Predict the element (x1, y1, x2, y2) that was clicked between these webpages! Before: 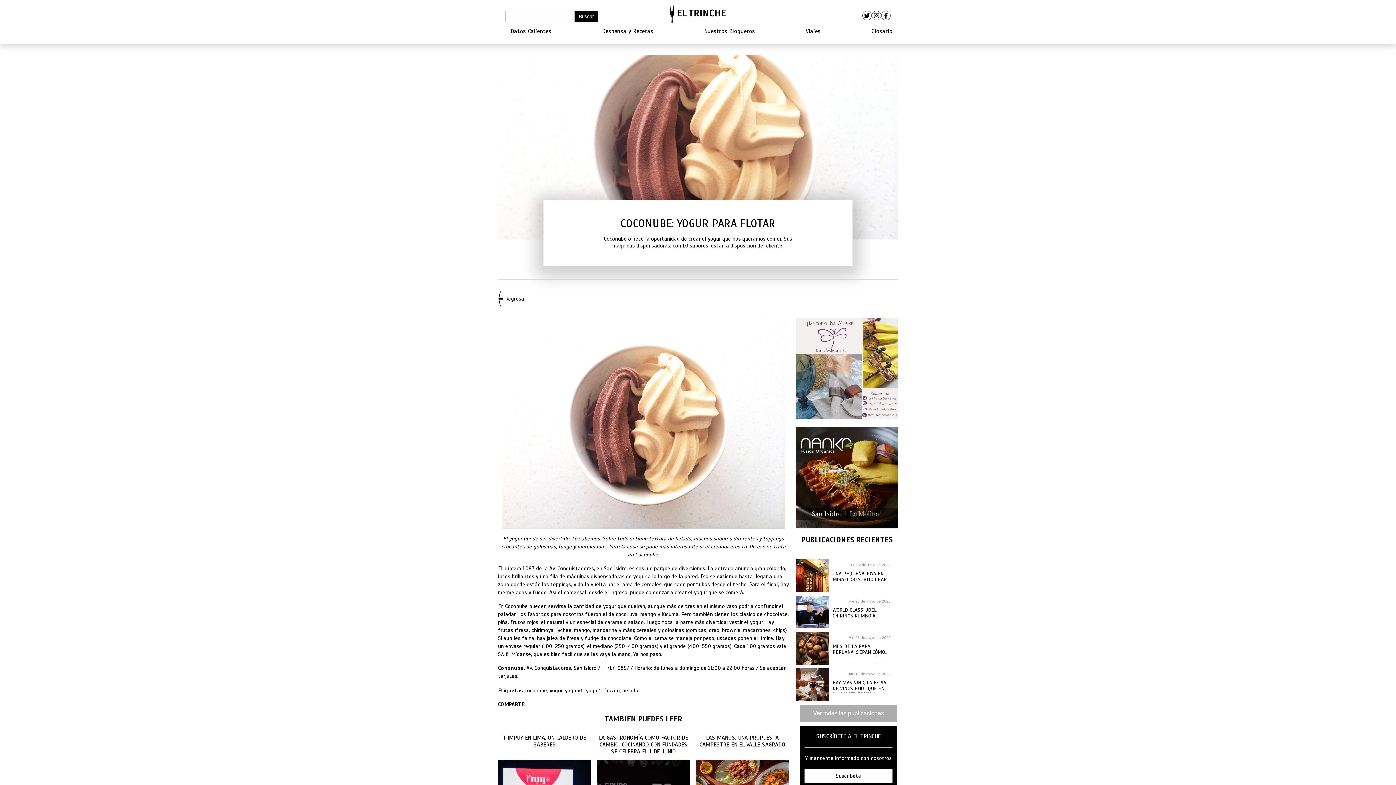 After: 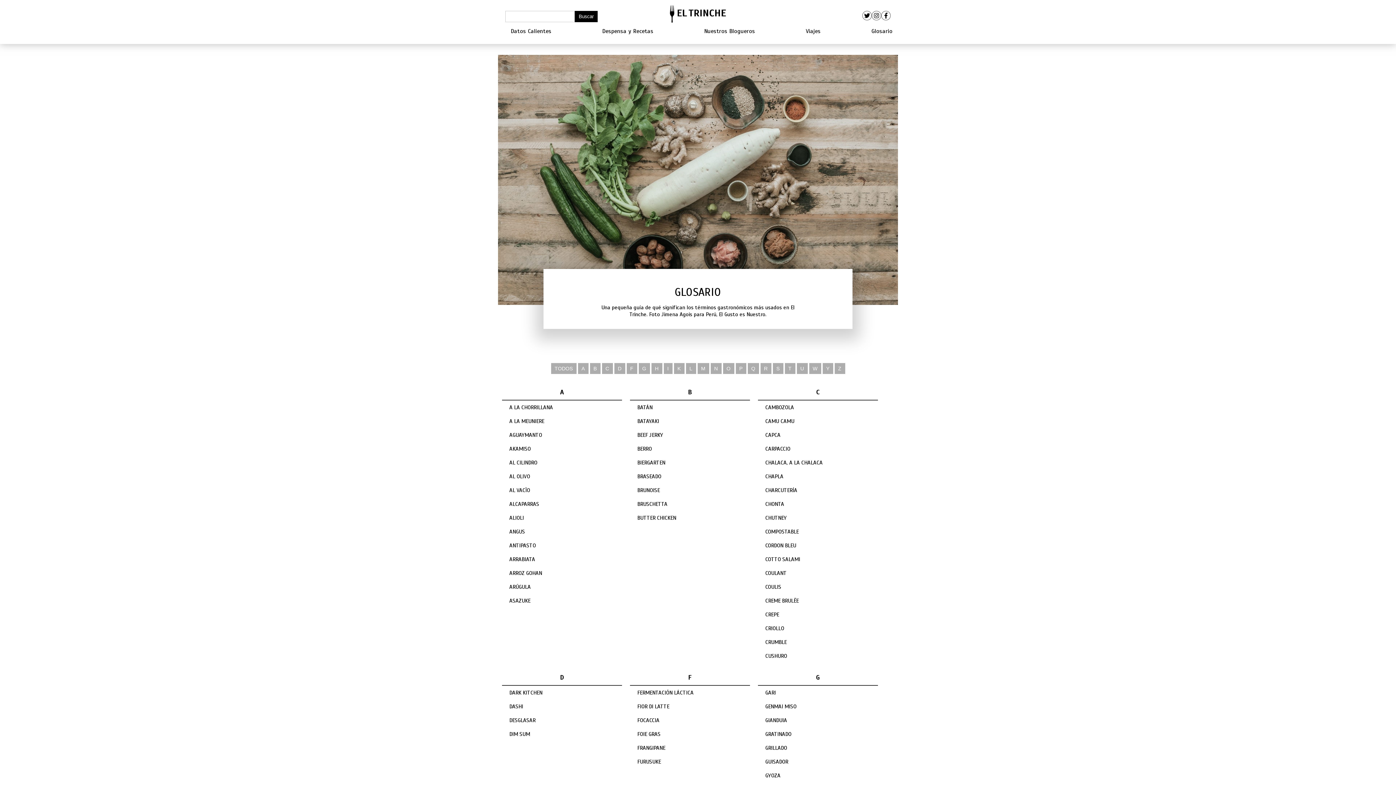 Action: bbox: (866, 22, 898, 40) label: Glosario